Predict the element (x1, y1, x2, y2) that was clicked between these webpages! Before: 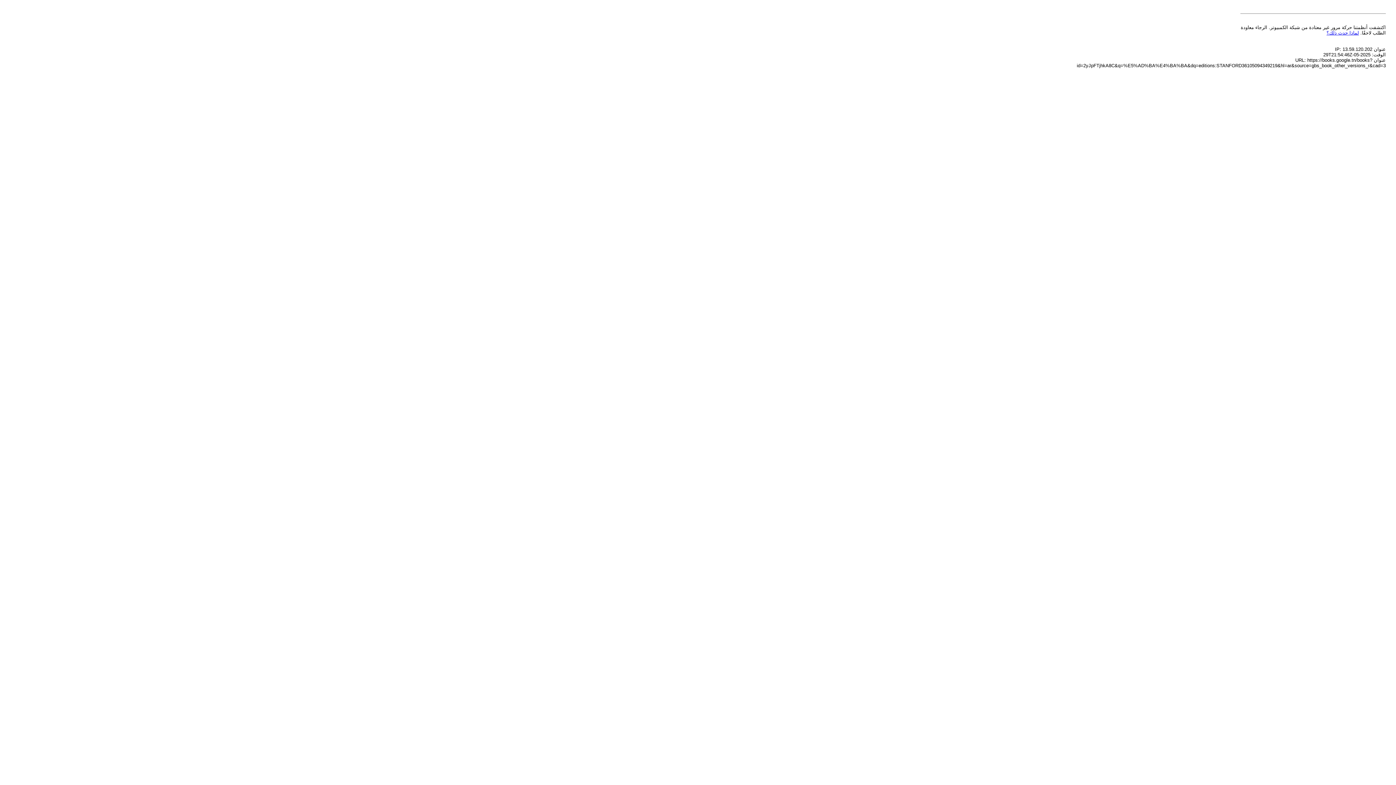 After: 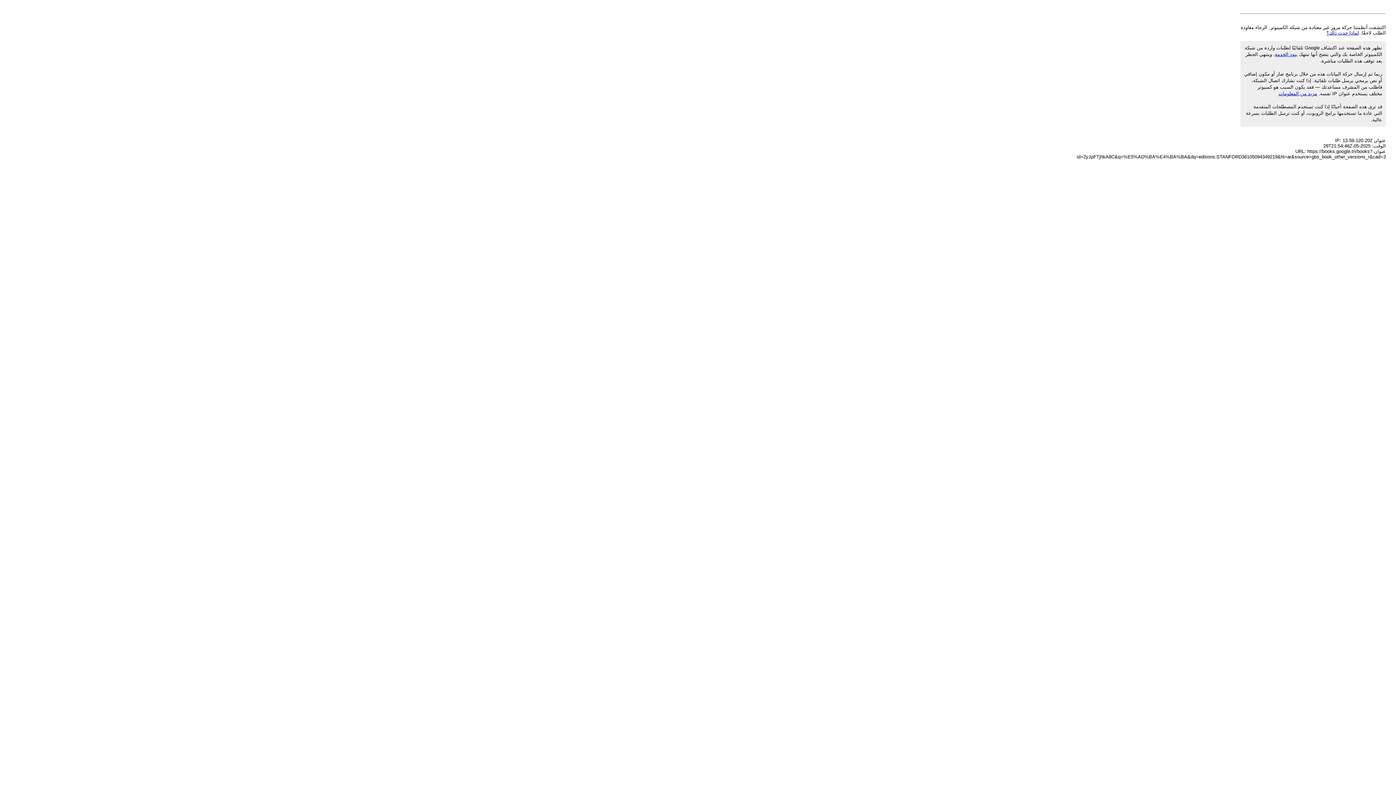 Action: label: لماذا حدث ذلك؟ bbox: (1326, 30, 1359, 35)